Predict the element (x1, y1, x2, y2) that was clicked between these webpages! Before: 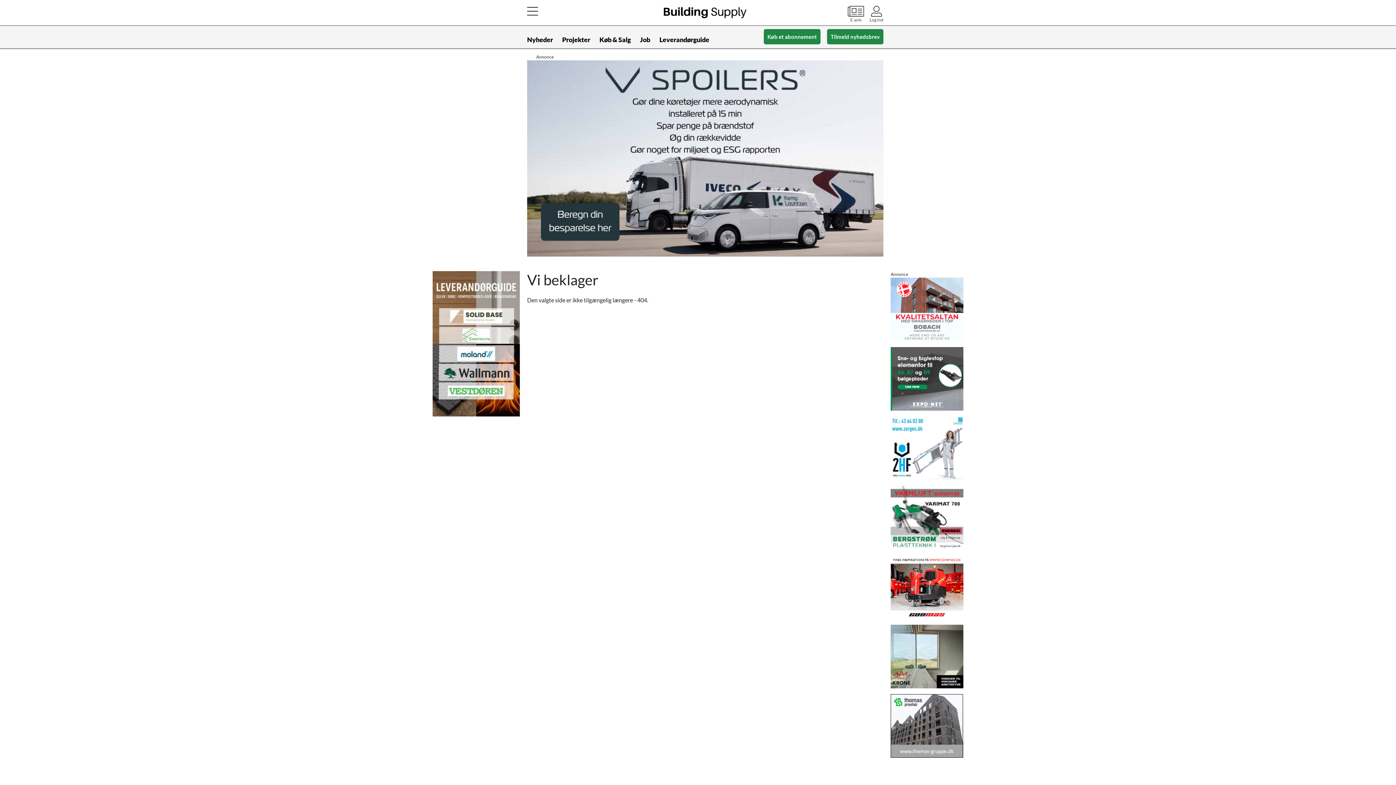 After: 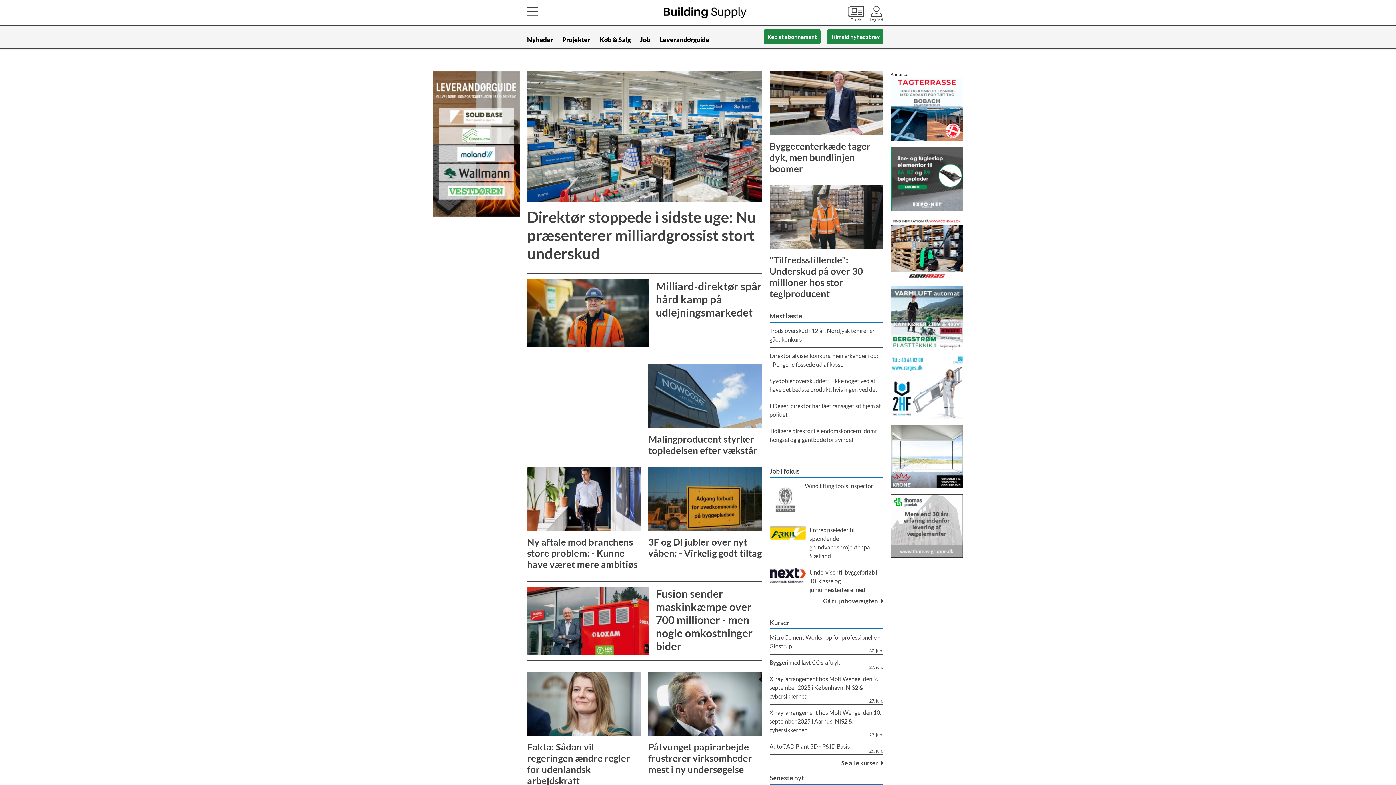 Action: bbox: (623, 7, 787, 18)